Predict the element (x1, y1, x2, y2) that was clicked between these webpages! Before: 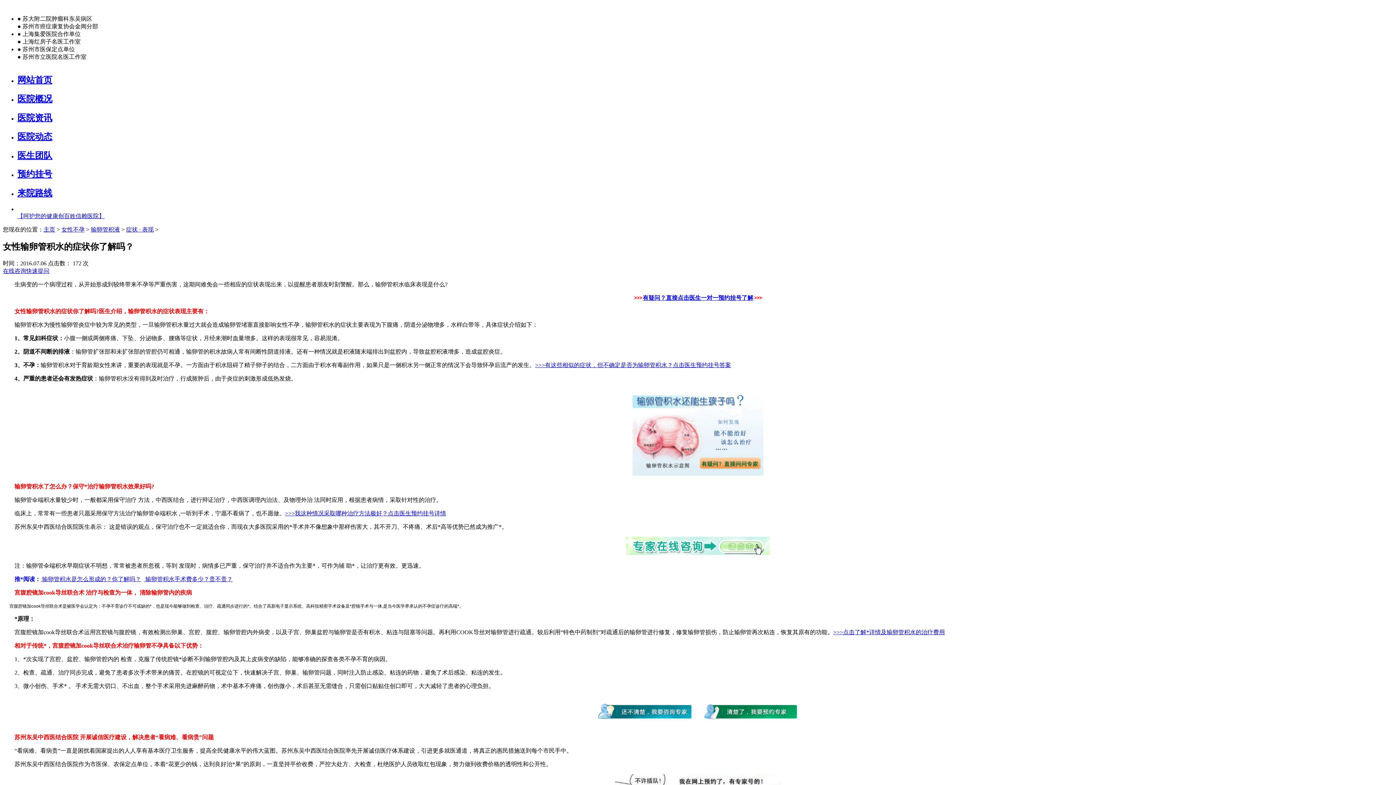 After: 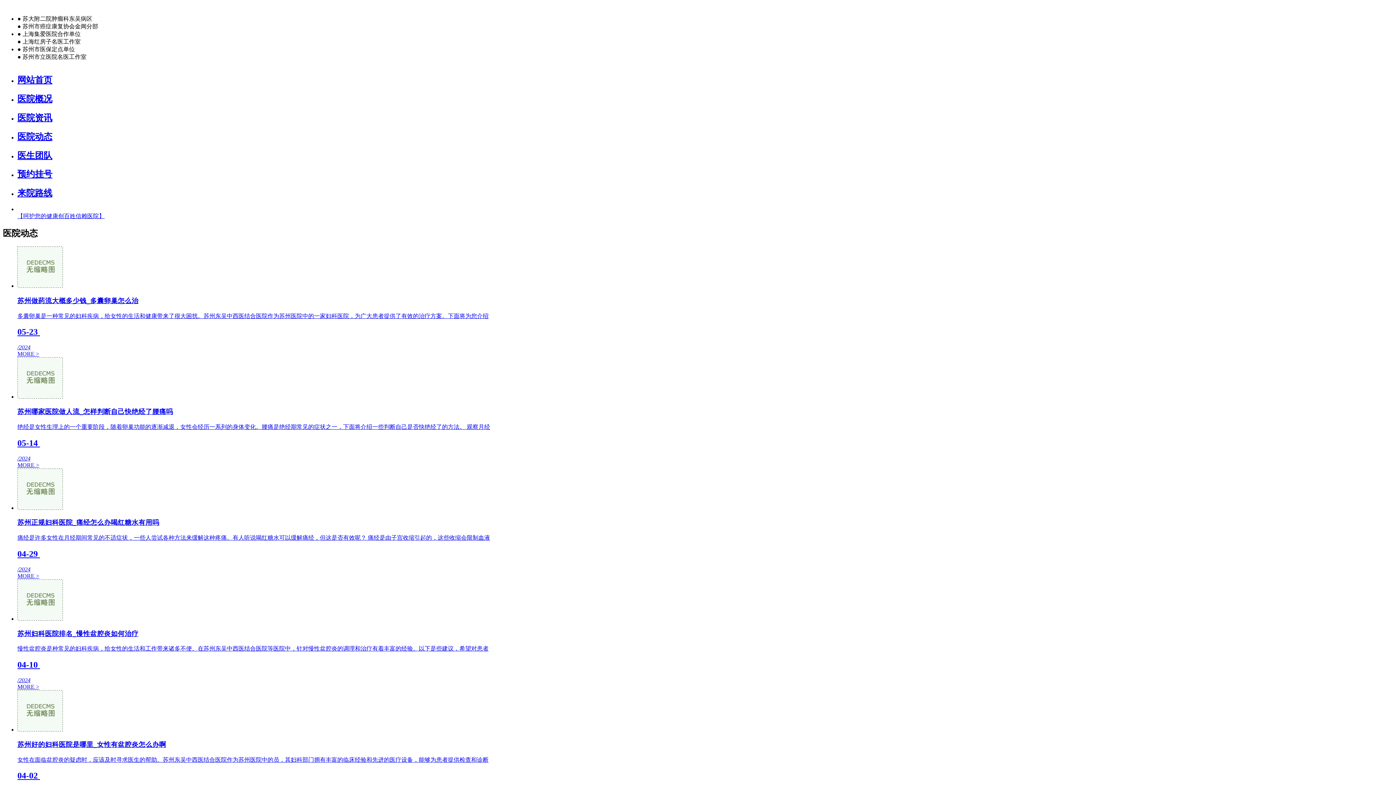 Action: label: 医院动态 bbox: (17, 131, 52, 141)